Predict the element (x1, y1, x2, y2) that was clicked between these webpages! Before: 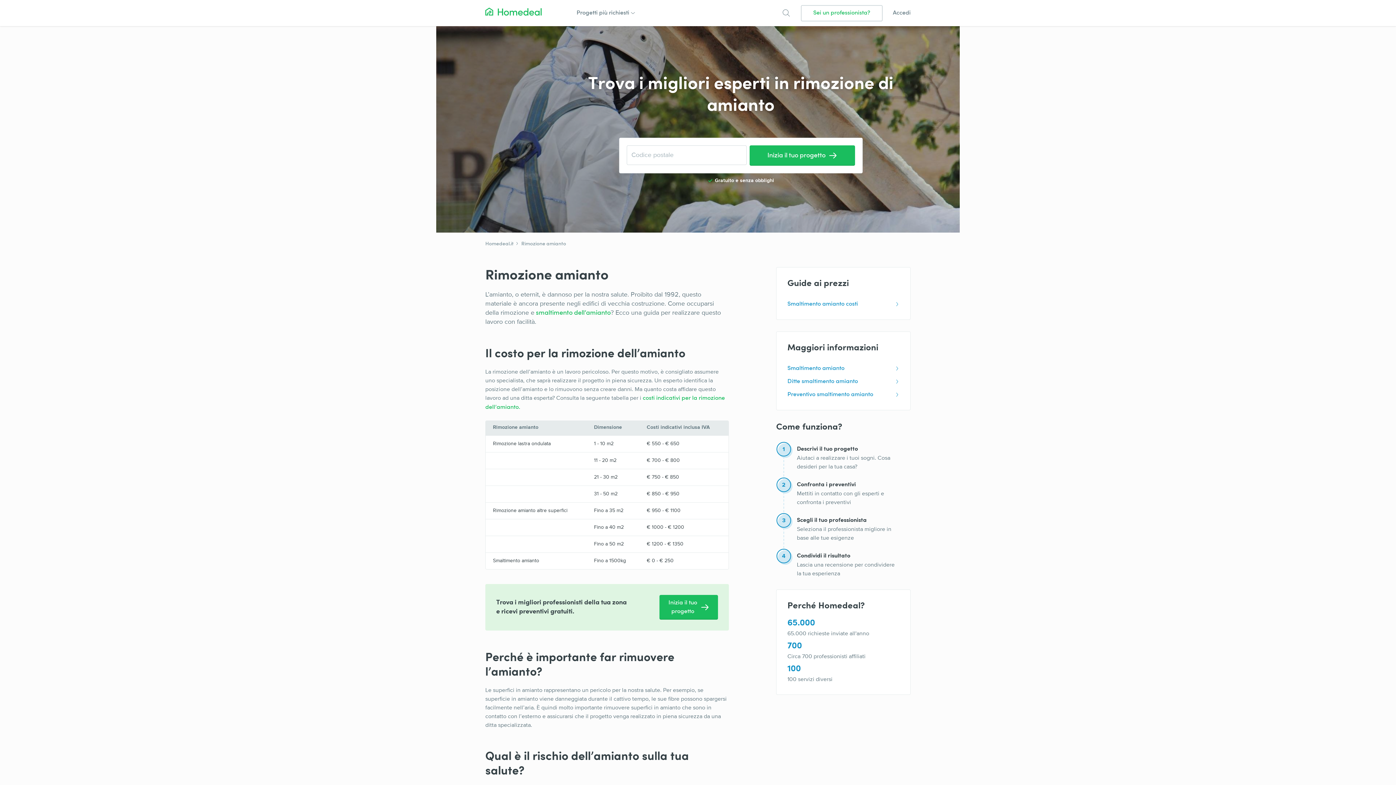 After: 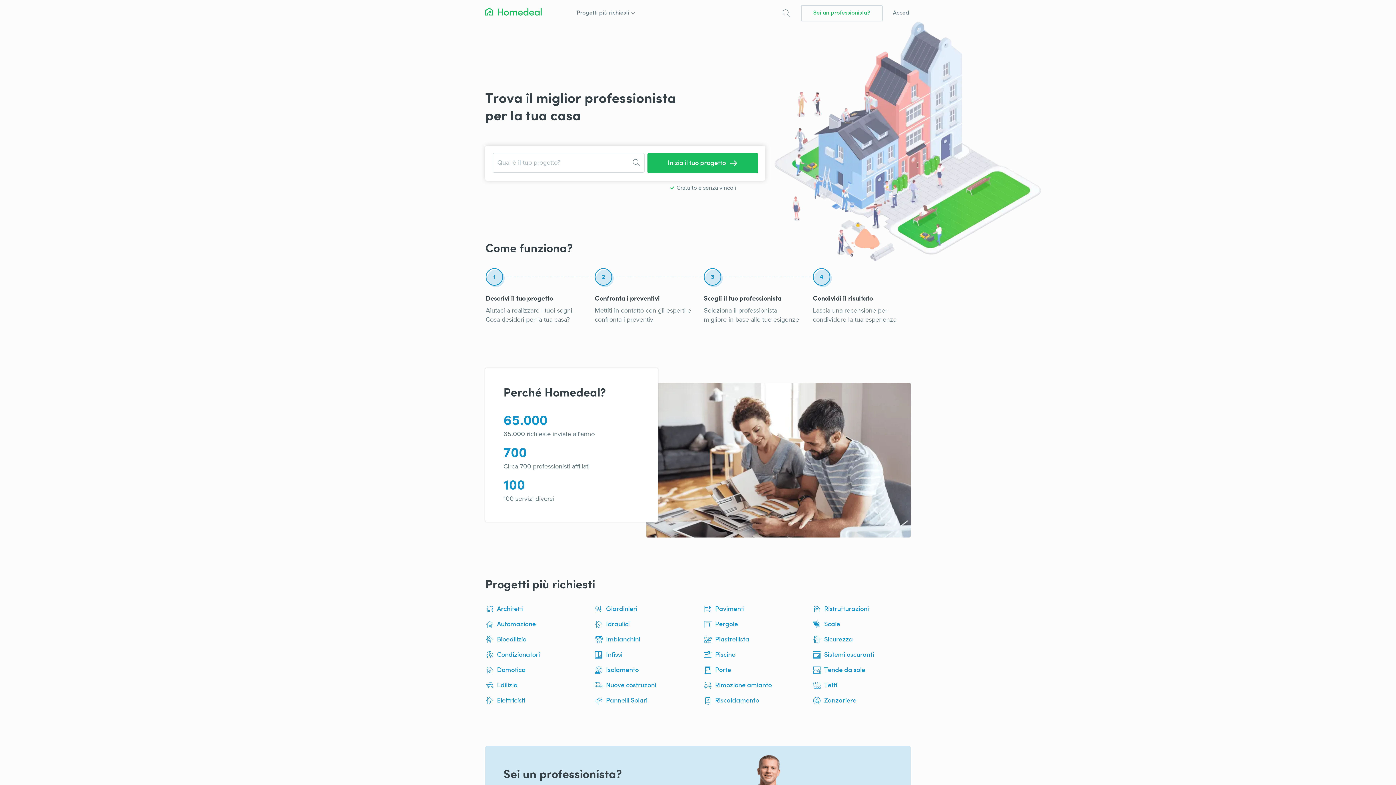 Action: bbox: (485, 240, 513, 248) label: Homedeal.it